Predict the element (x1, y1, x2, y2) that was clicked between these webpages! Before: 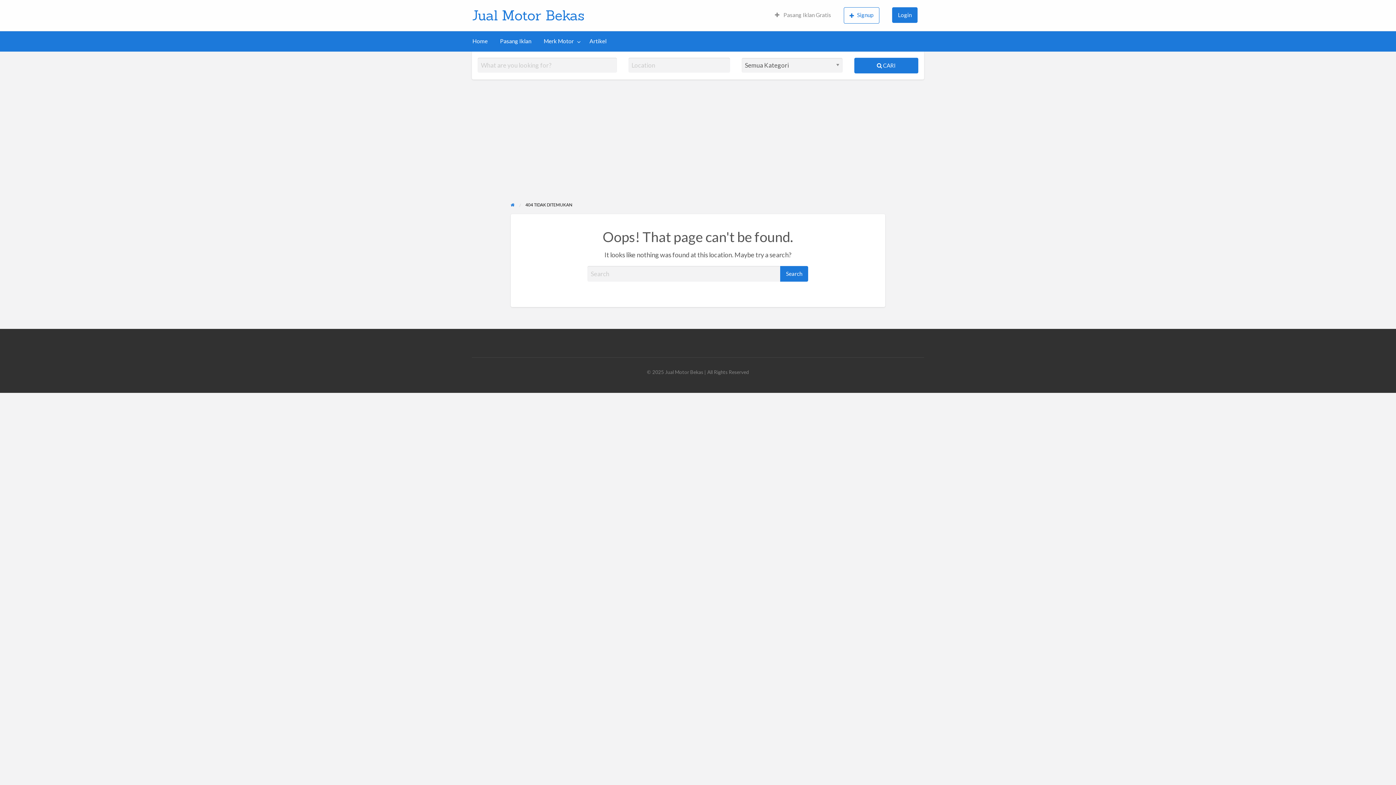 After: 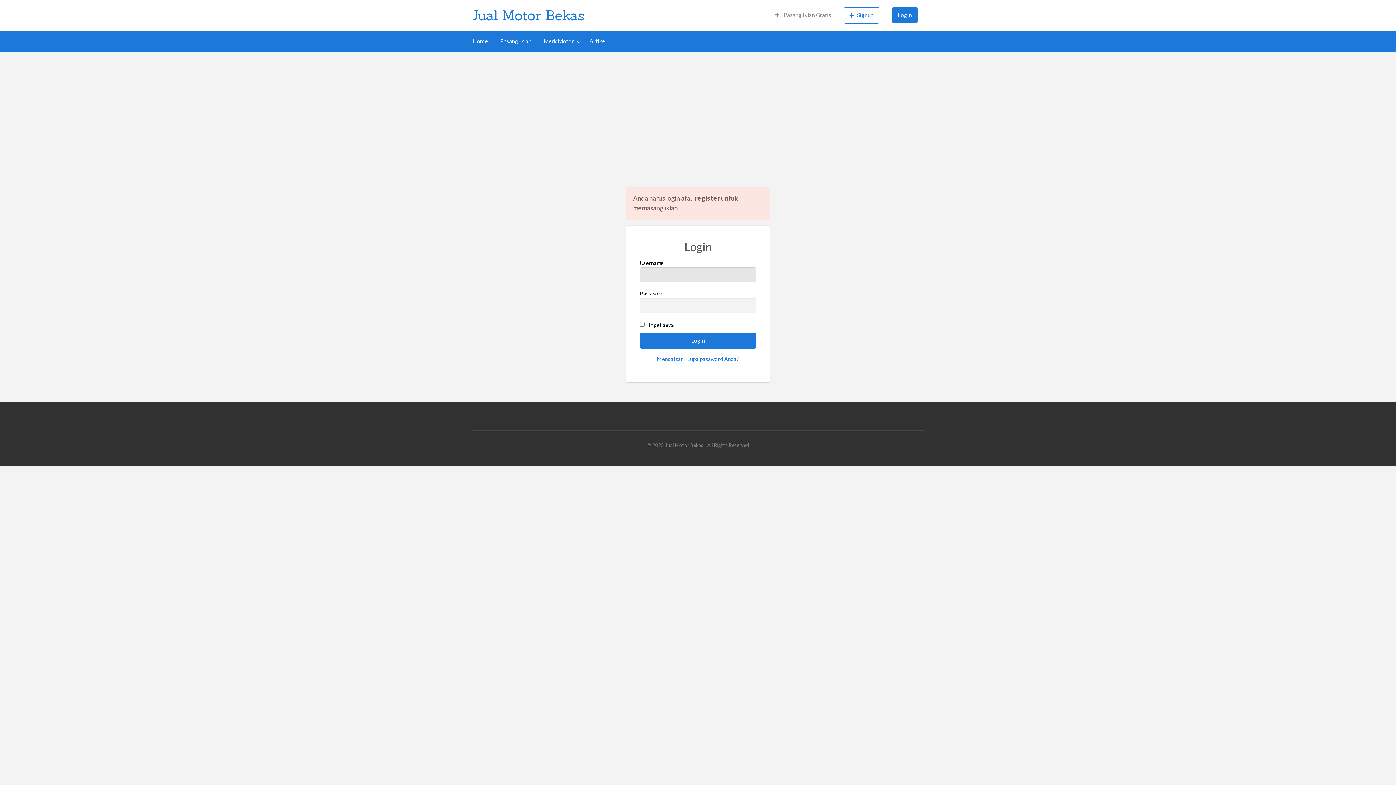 Action: label:  Pasang Iklan Gratis bbox: (768, 8, 837, 22)